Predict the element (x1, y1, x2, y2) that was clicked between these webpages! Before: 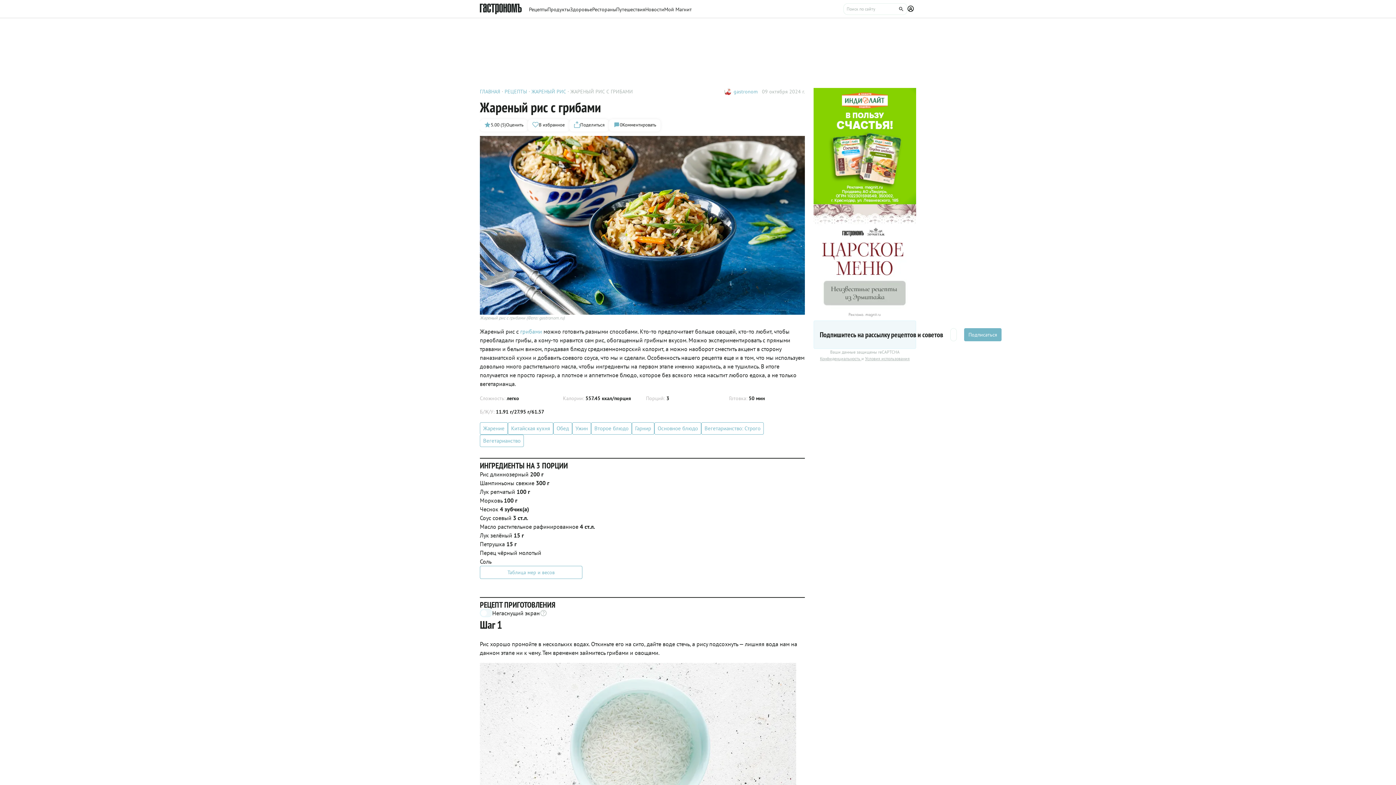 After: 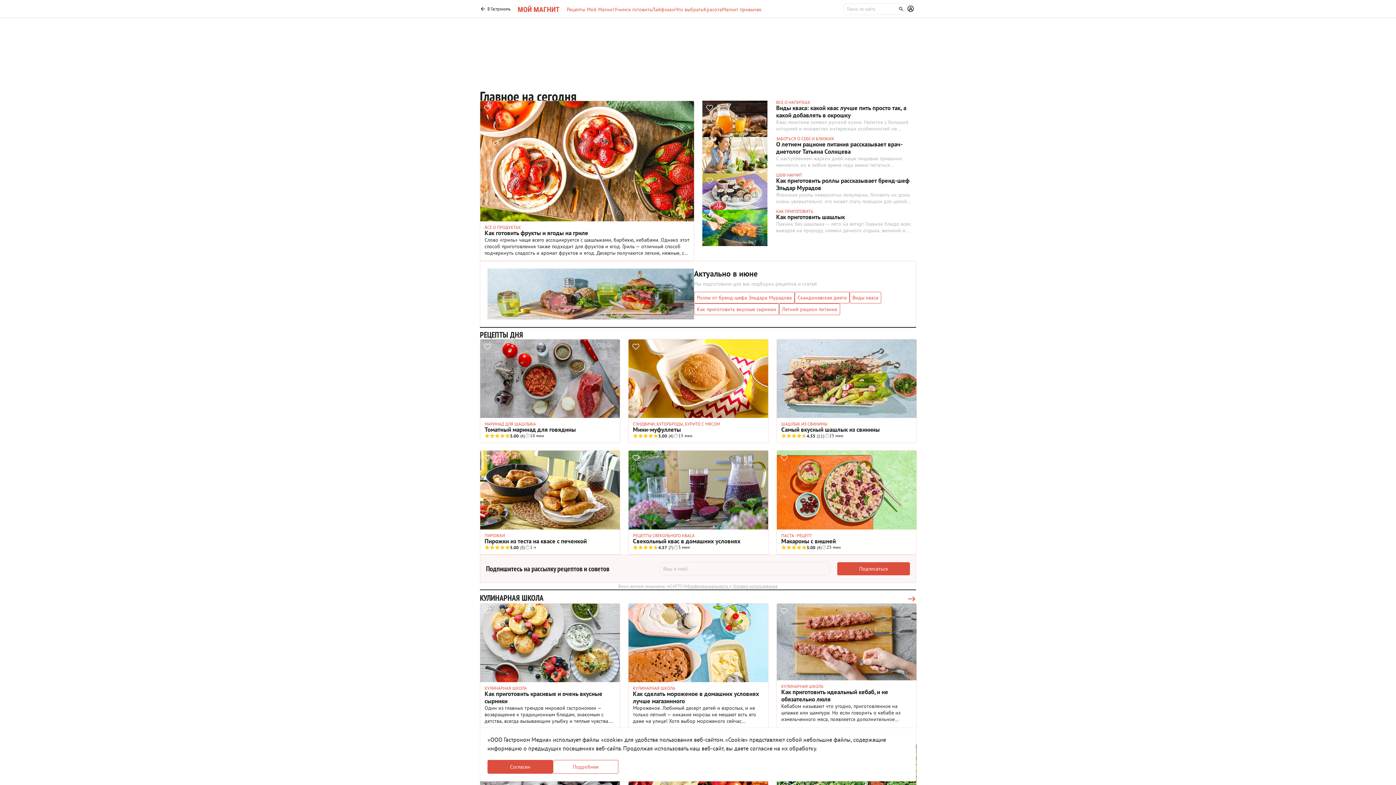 Action: label: Мой Магнит bbox: (664, 0, 692, 18)